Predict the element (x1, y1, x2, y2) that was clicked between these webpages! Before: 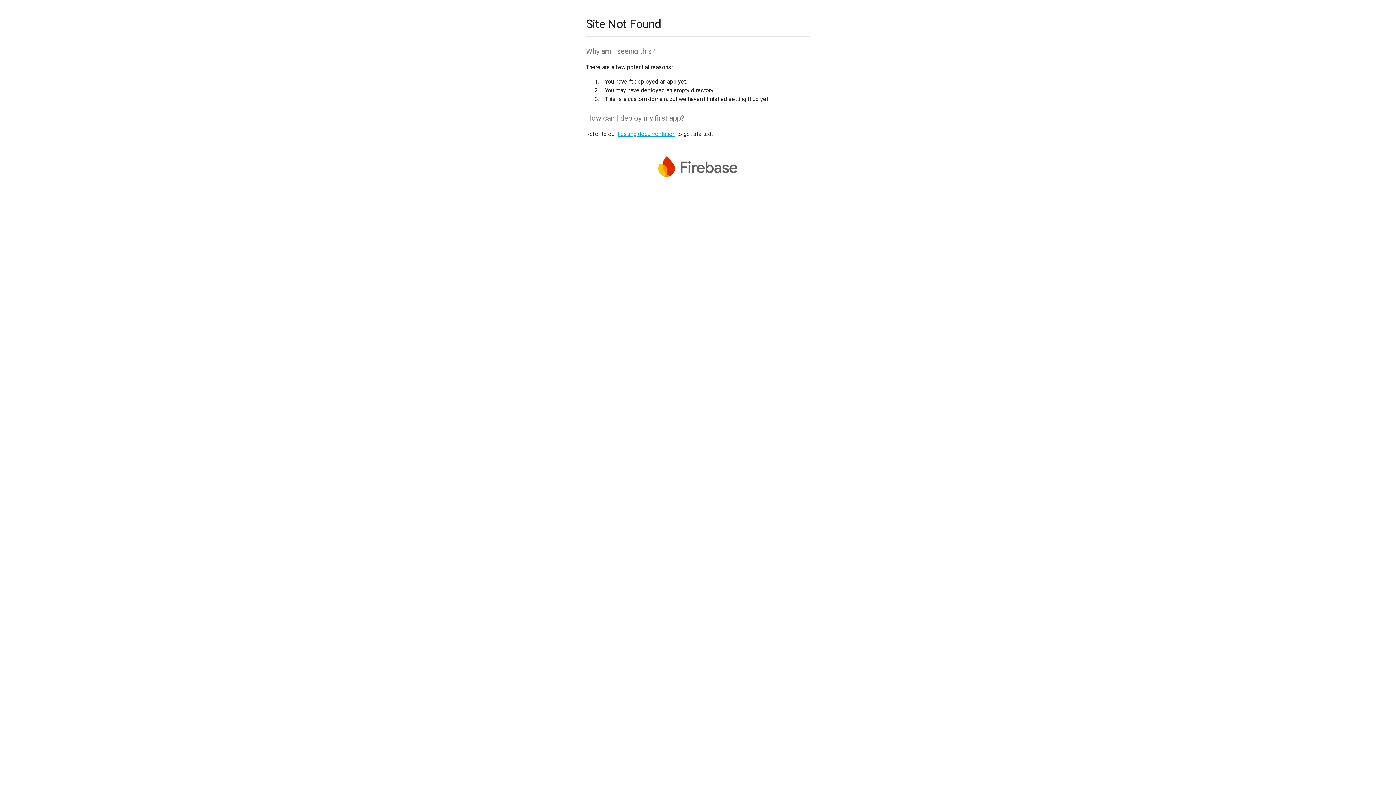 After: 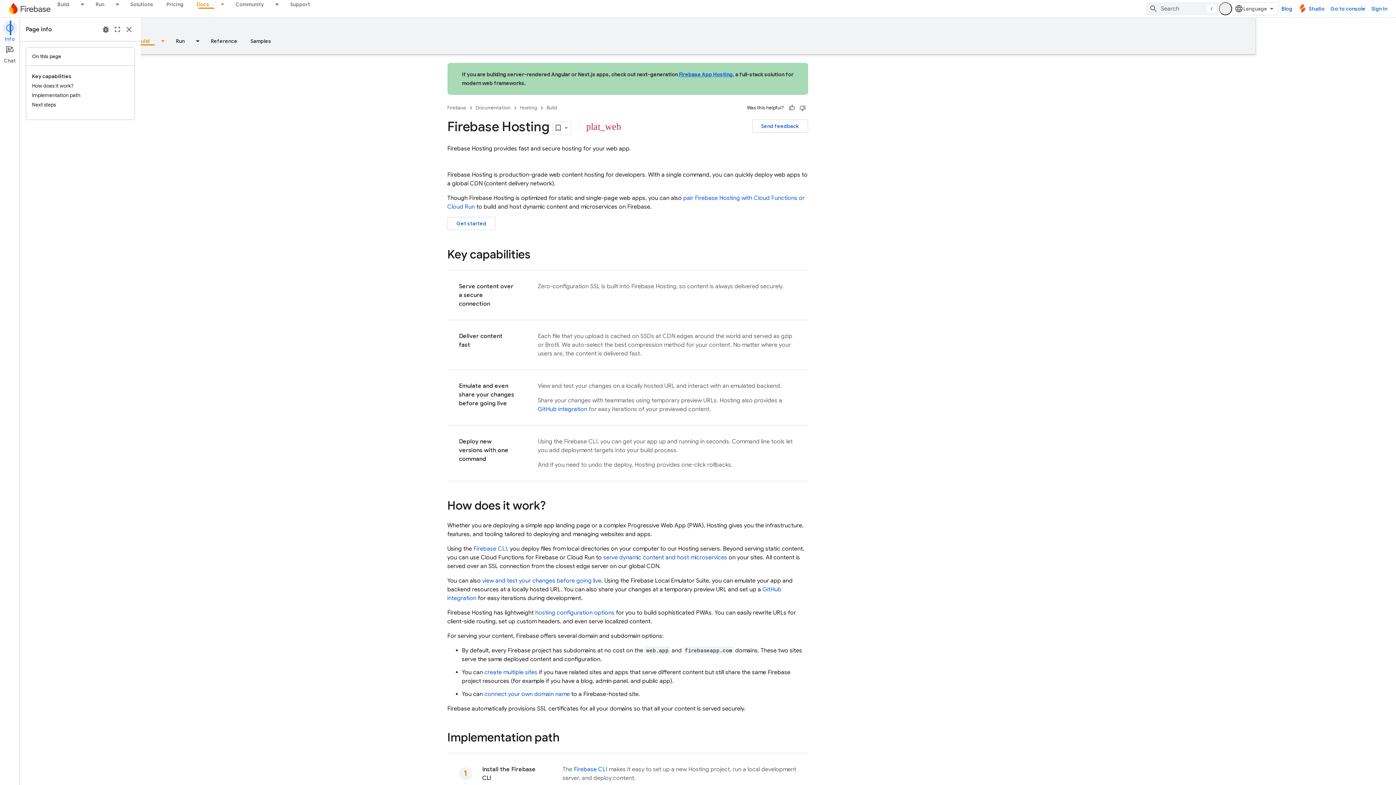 Action: label: hosting documentation bbox: (617, 130, 675, 137)